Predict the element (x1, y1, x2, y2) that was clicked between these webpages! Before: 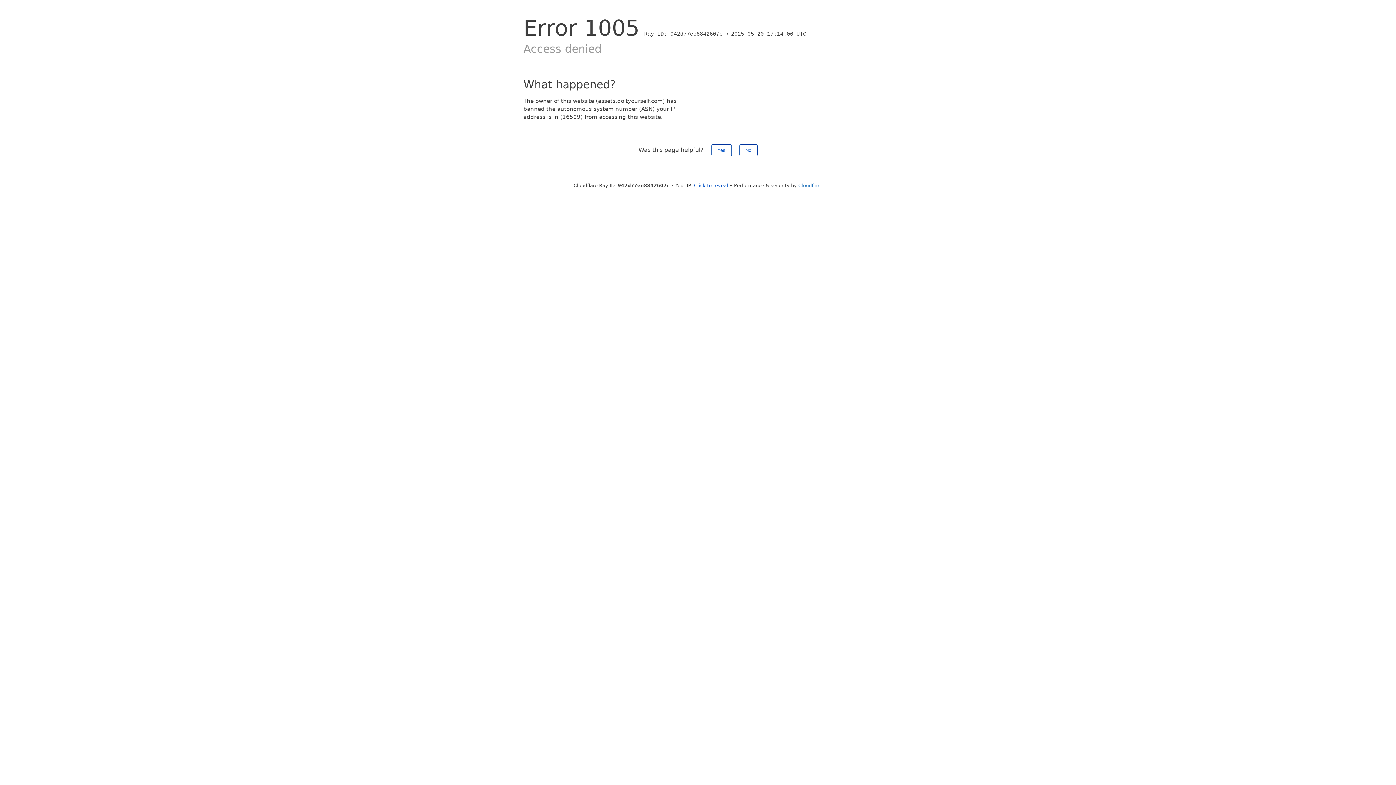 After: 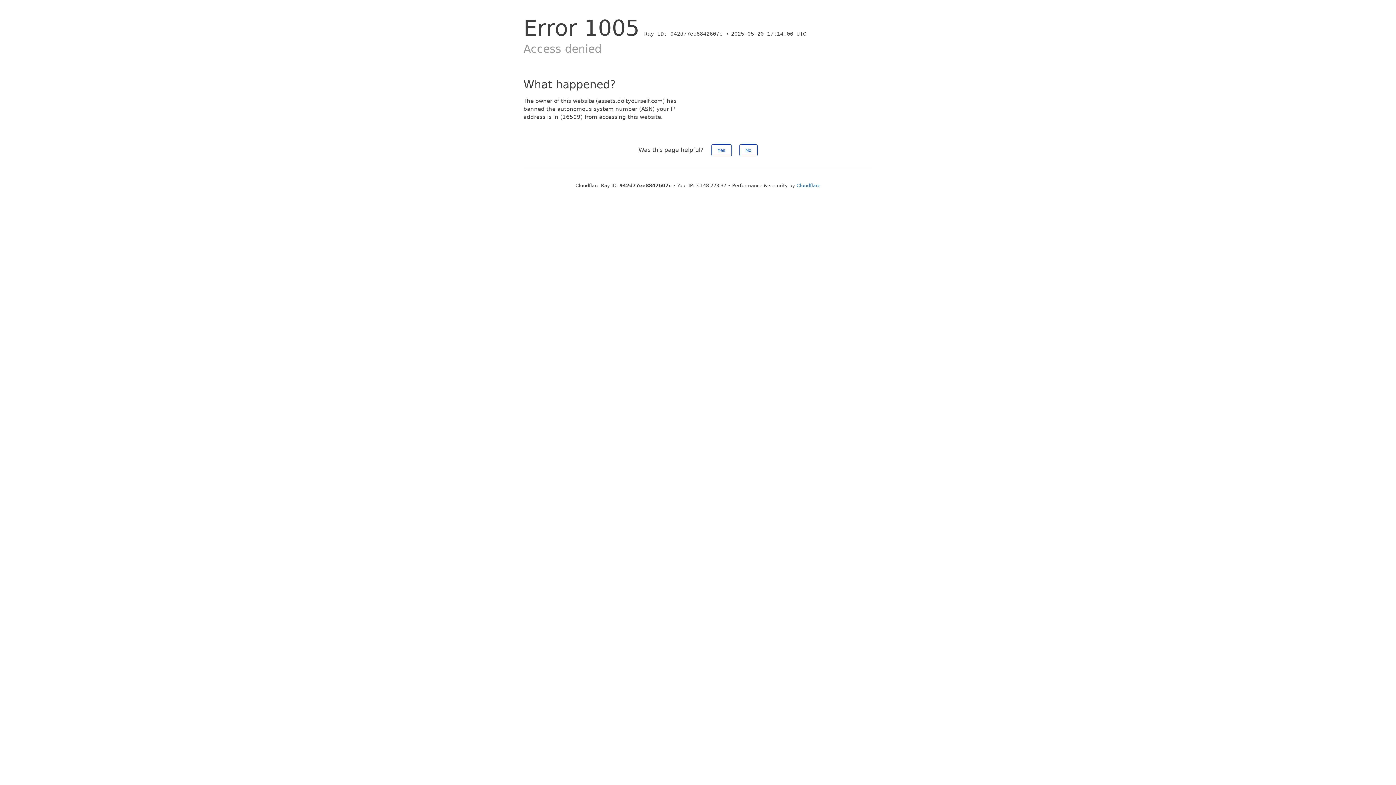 Action: label: Click to reveal bbox: (694, 182, 728, 188)